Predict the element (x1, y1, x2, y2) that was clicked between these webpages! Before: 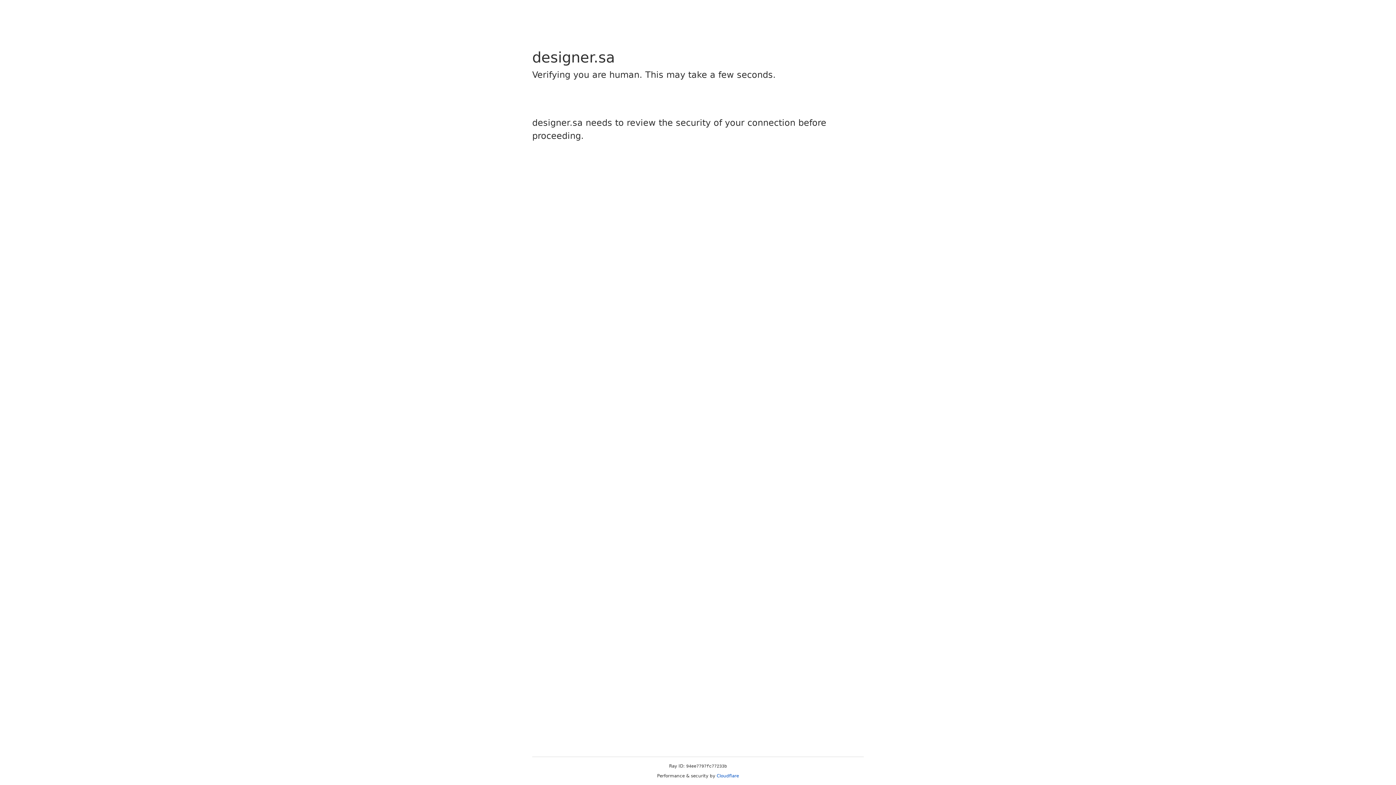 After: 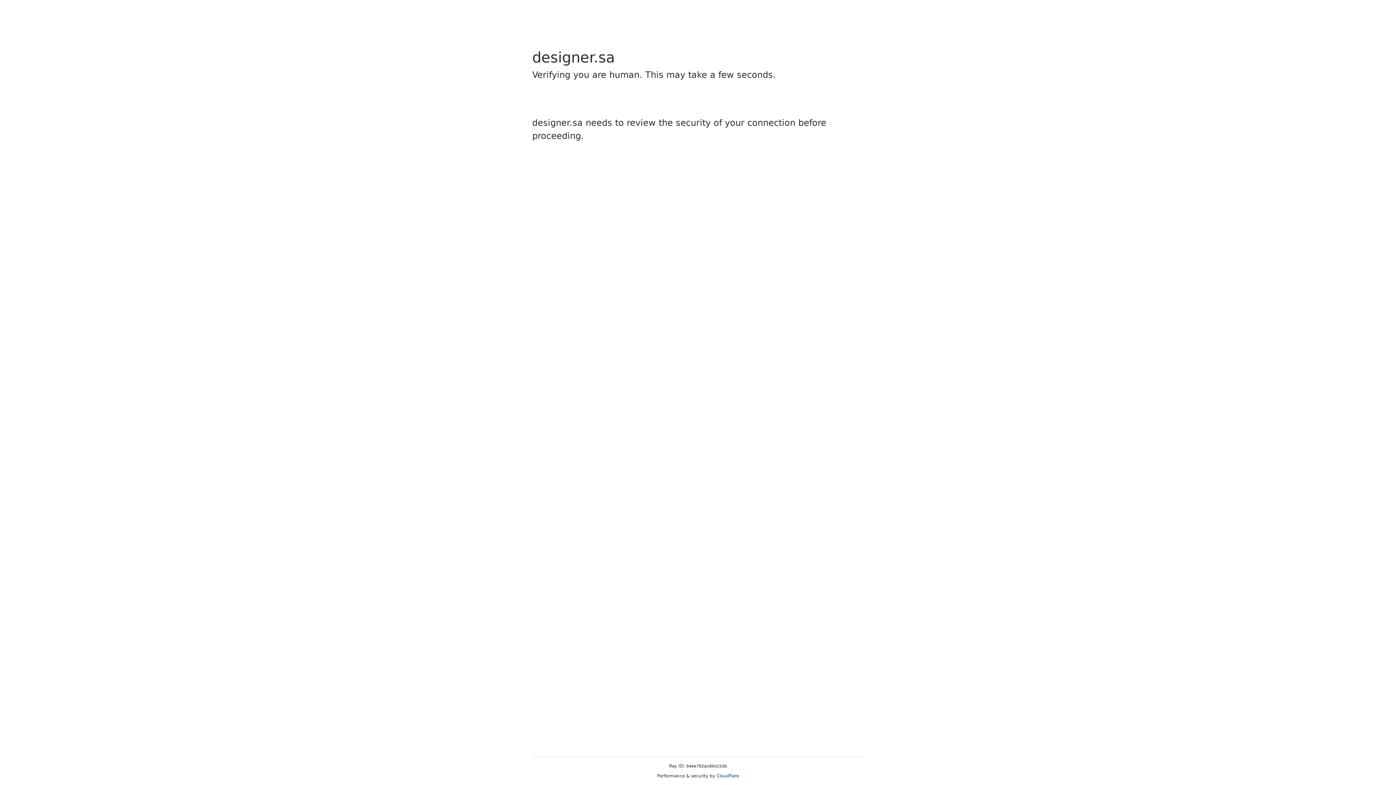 Action: bbox: (716, 773, 739, 778) label: Cloudflare